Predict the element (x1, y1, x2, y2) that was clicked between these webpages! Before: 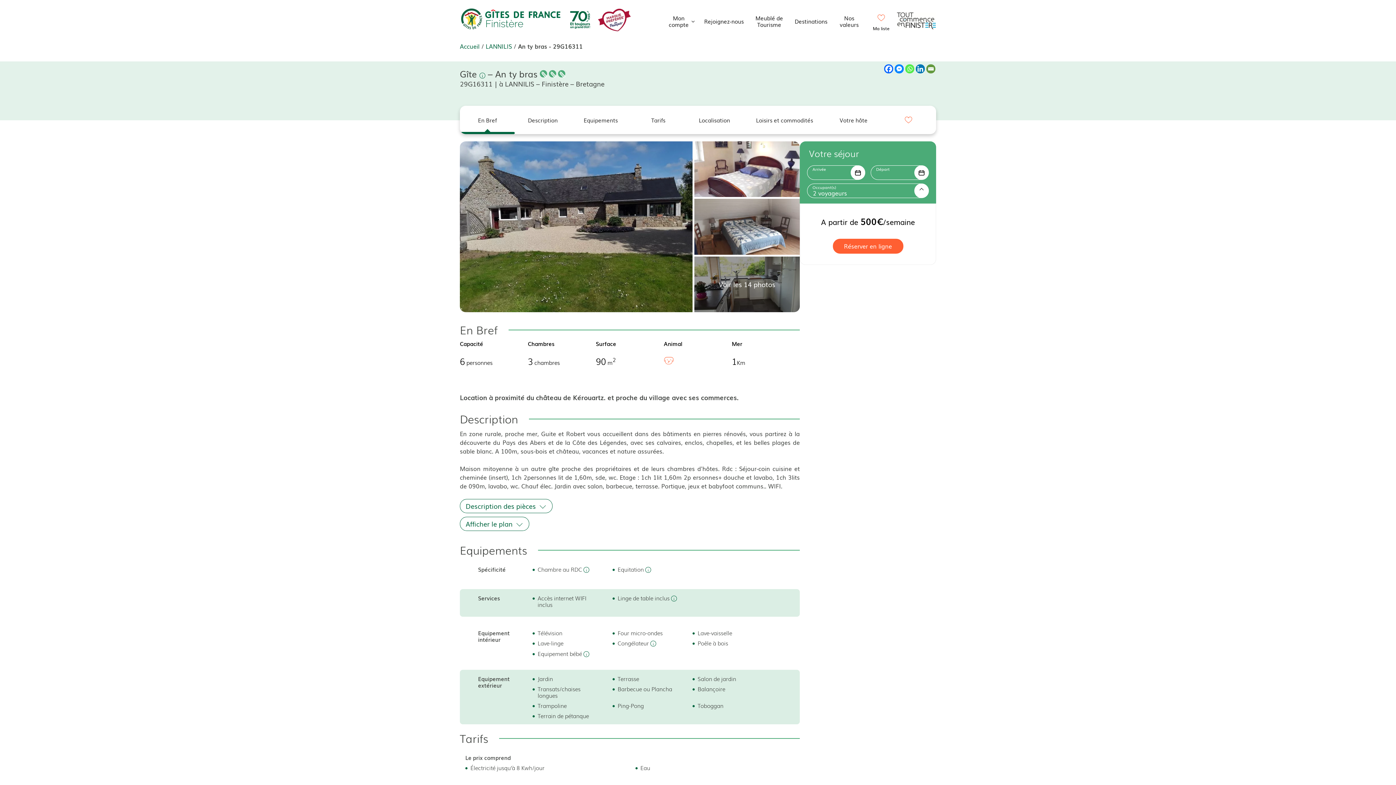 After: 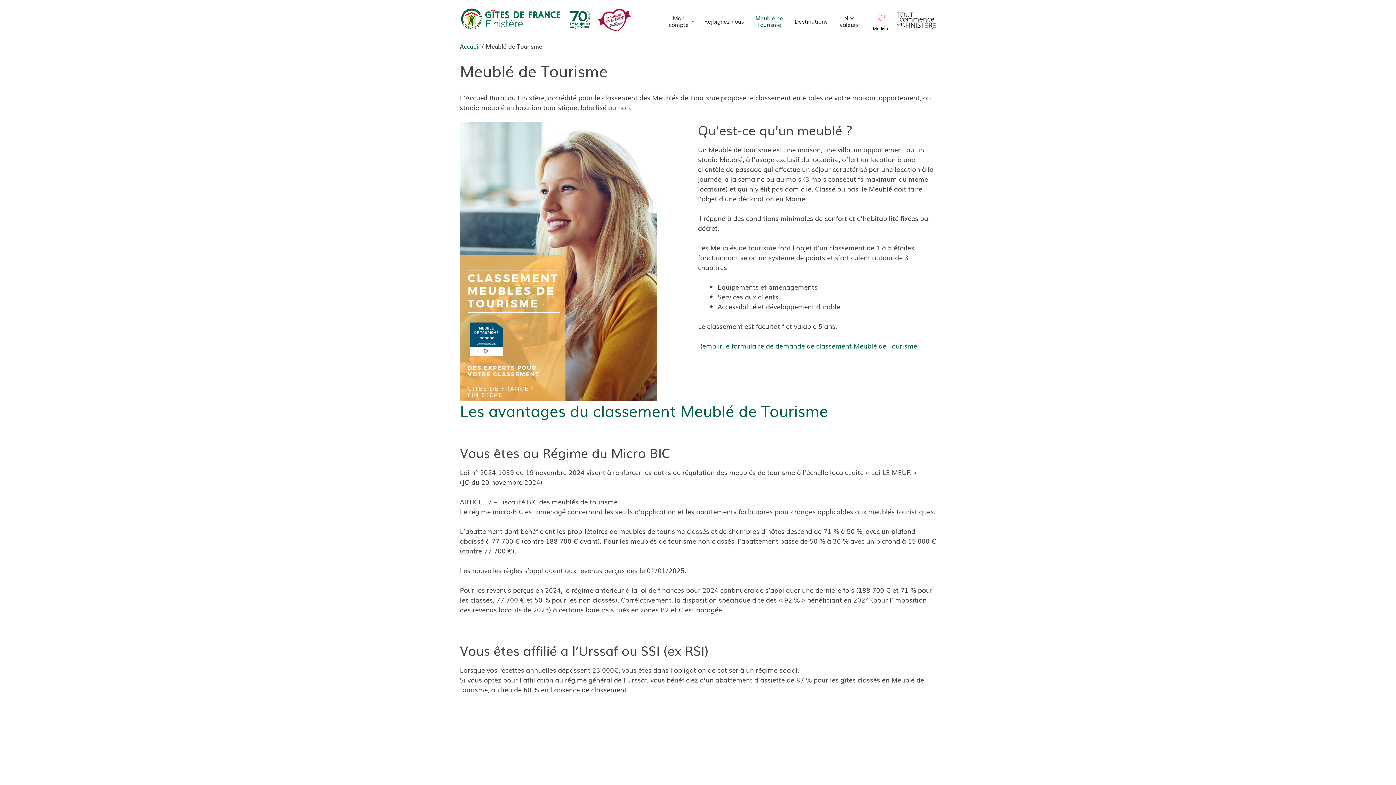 Action: bbox: (749, 14, 789, 27) label: Meublé de Tourisme